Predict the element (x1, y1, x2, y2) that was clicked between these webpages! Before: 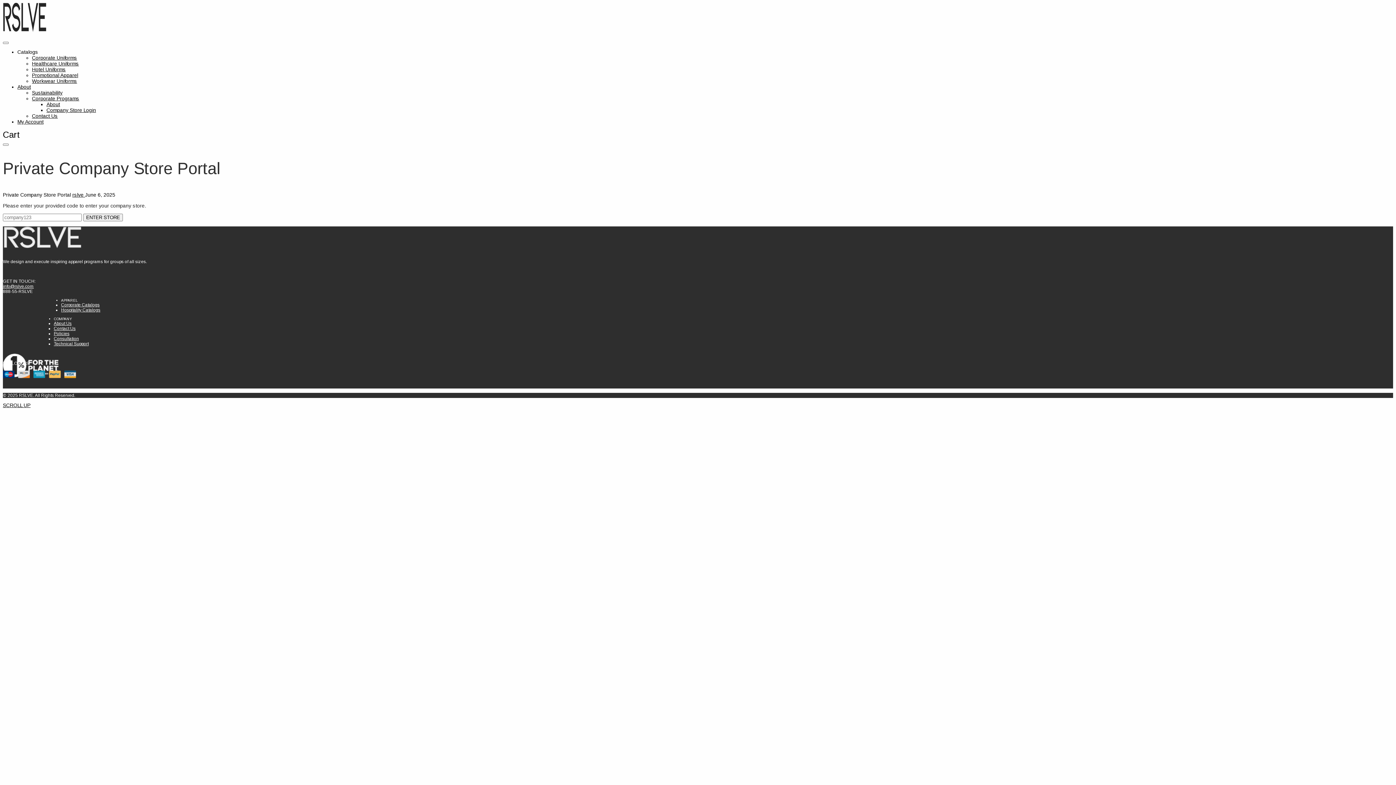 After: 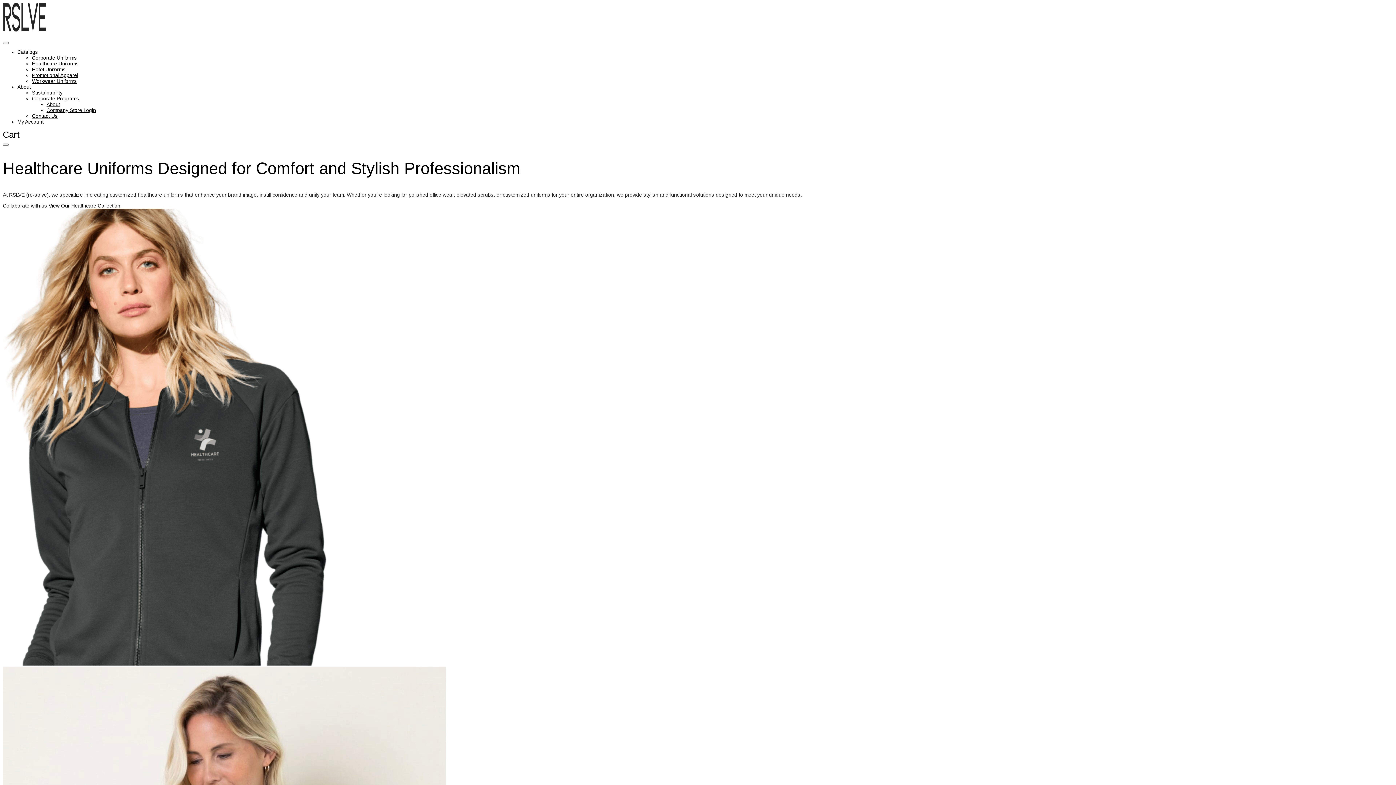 Action: label: Healthcare Uniforms bbox: (32, 60, 78, 66)